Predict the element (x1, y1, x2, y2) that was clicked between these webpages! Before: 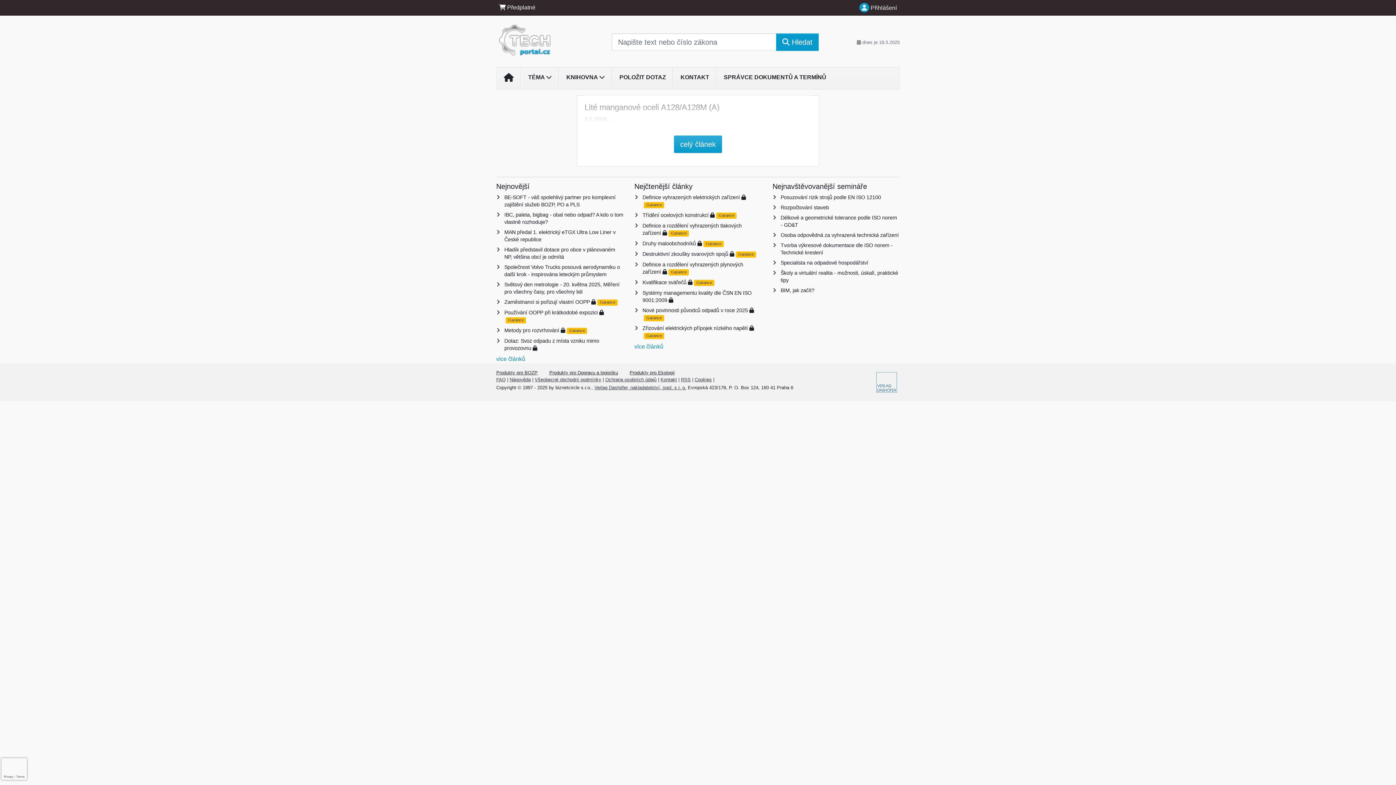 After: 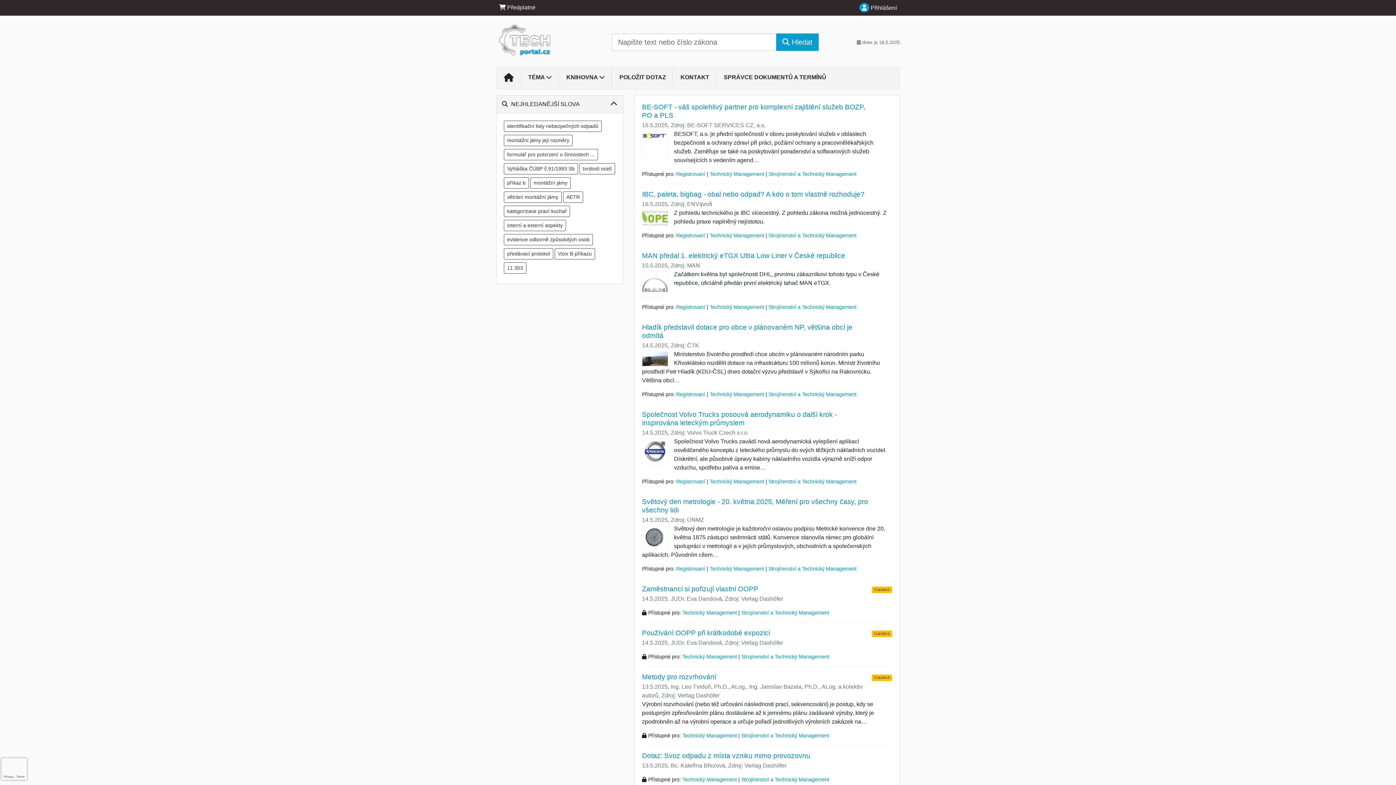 Action: label: více článků bbox: (496, 355, 525, 362)